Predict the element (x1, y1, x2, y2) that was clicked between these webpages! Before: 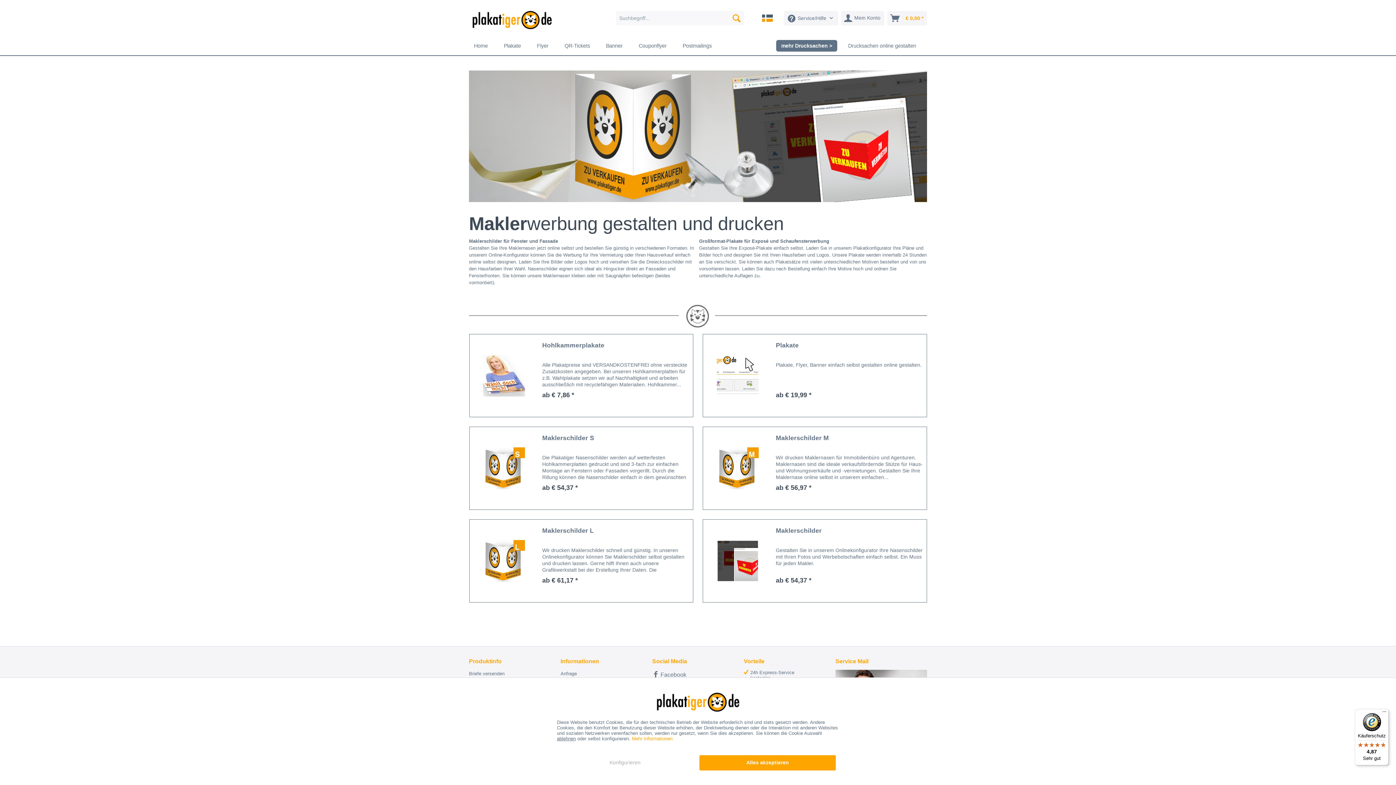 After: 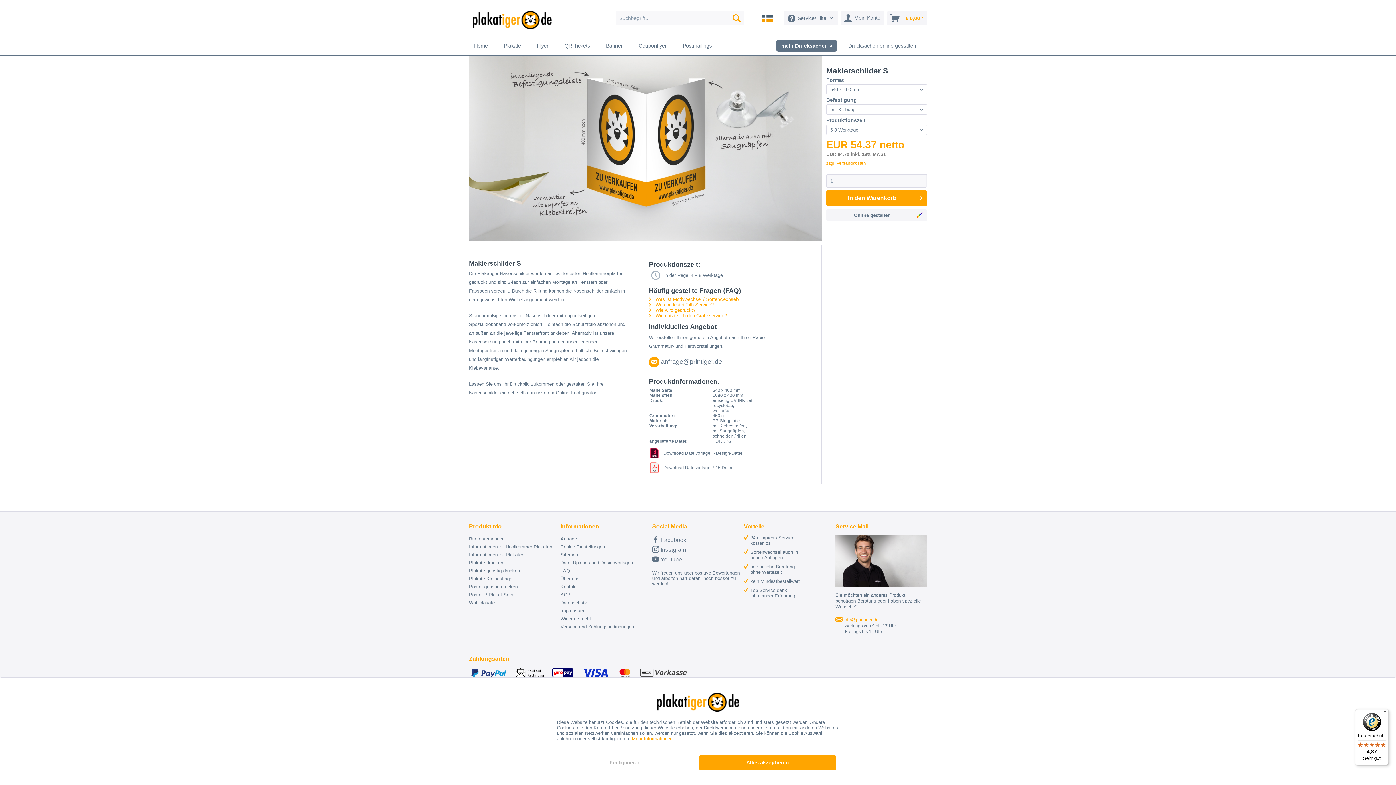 Action: bbox: (542, 434, 689, 442) label: Maklerschilder S